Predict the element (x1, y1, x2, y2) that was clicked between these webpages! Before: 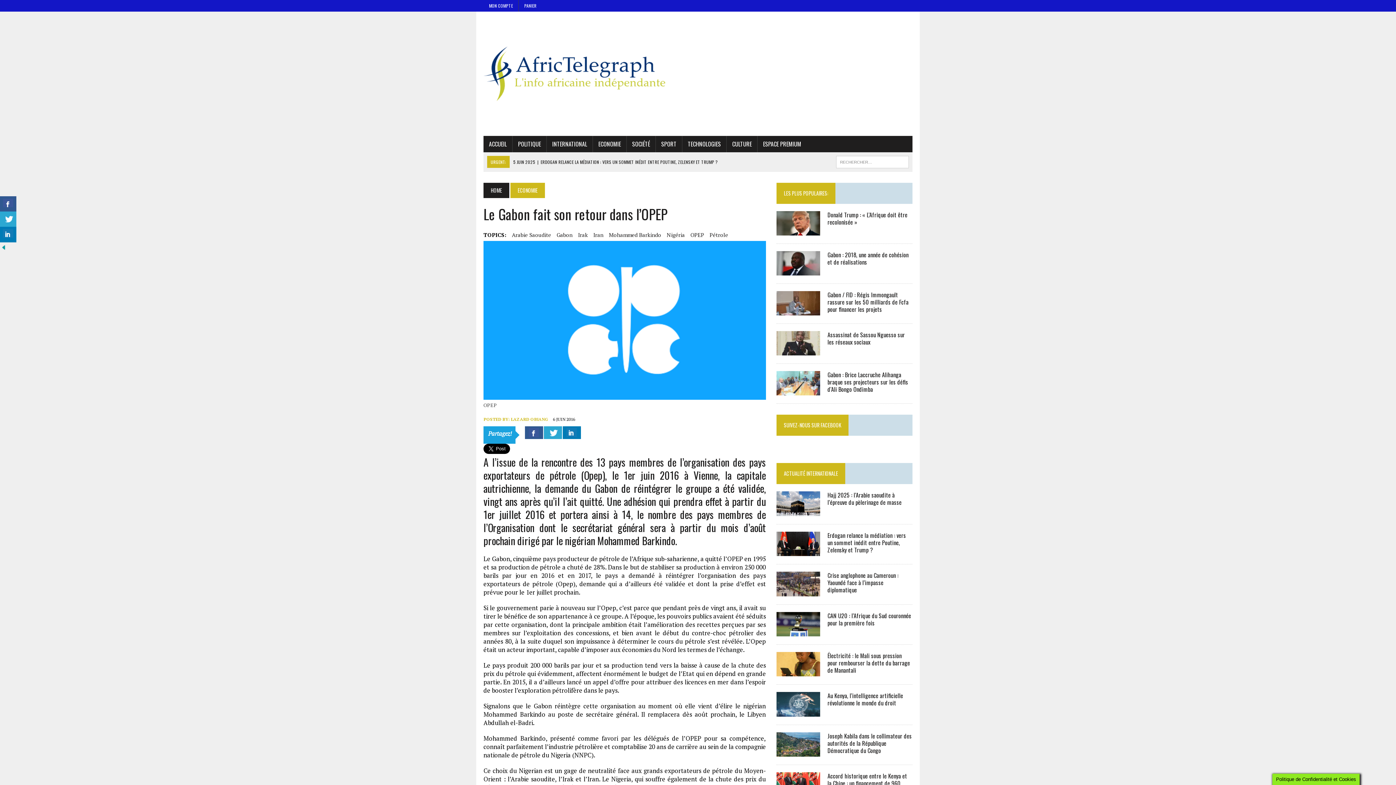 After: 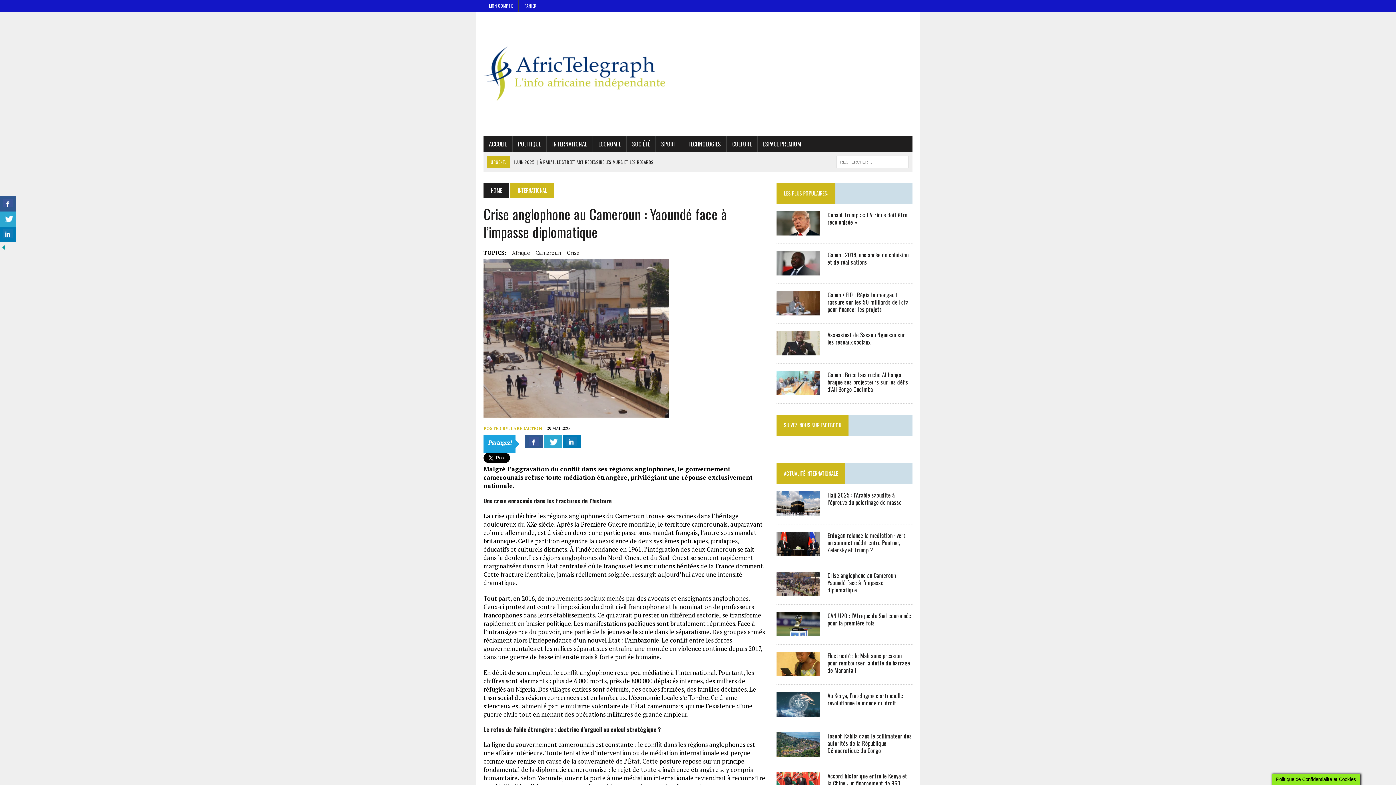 Action: bbox: (827, 571, 898, 594) label: Crise anglophone au Cameroun : Yaoundé face à l’impasse diplomatique